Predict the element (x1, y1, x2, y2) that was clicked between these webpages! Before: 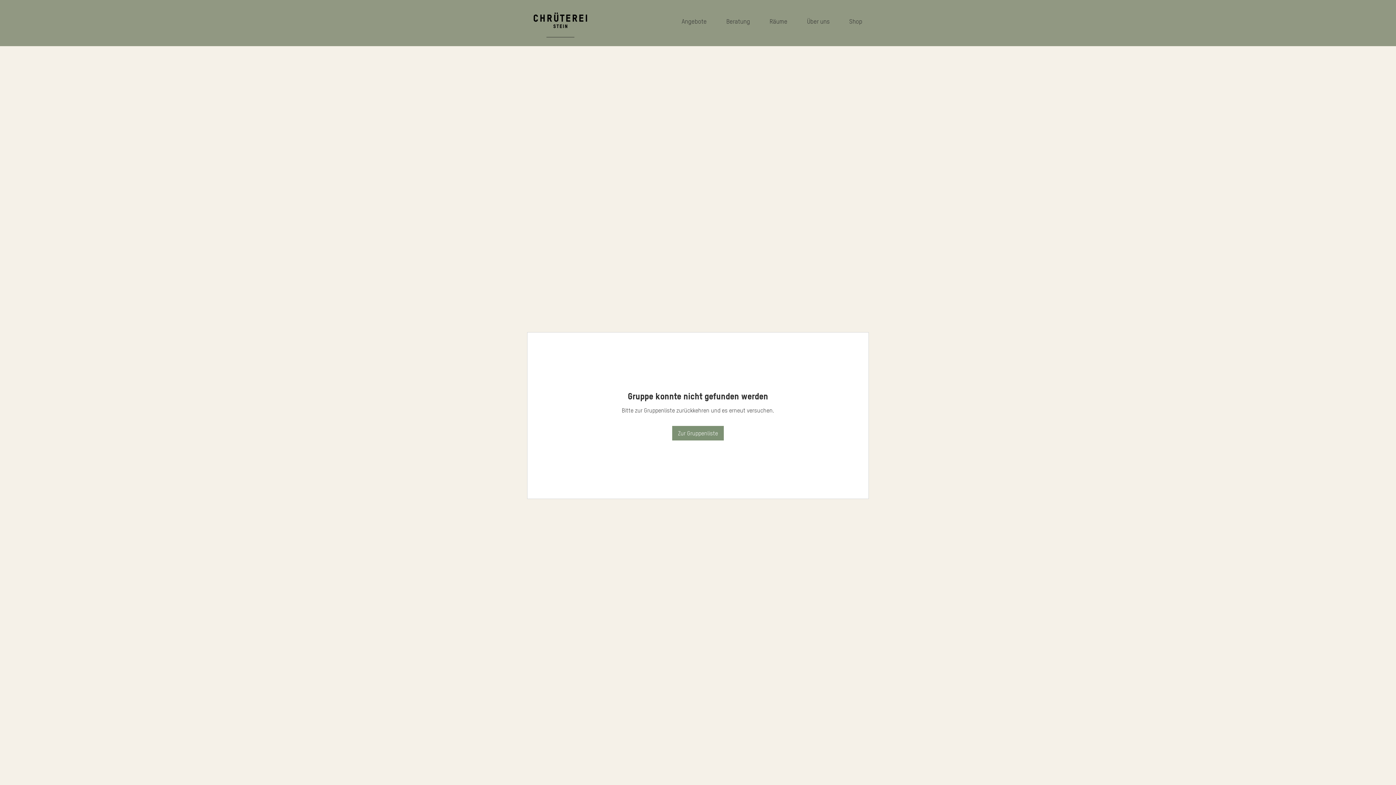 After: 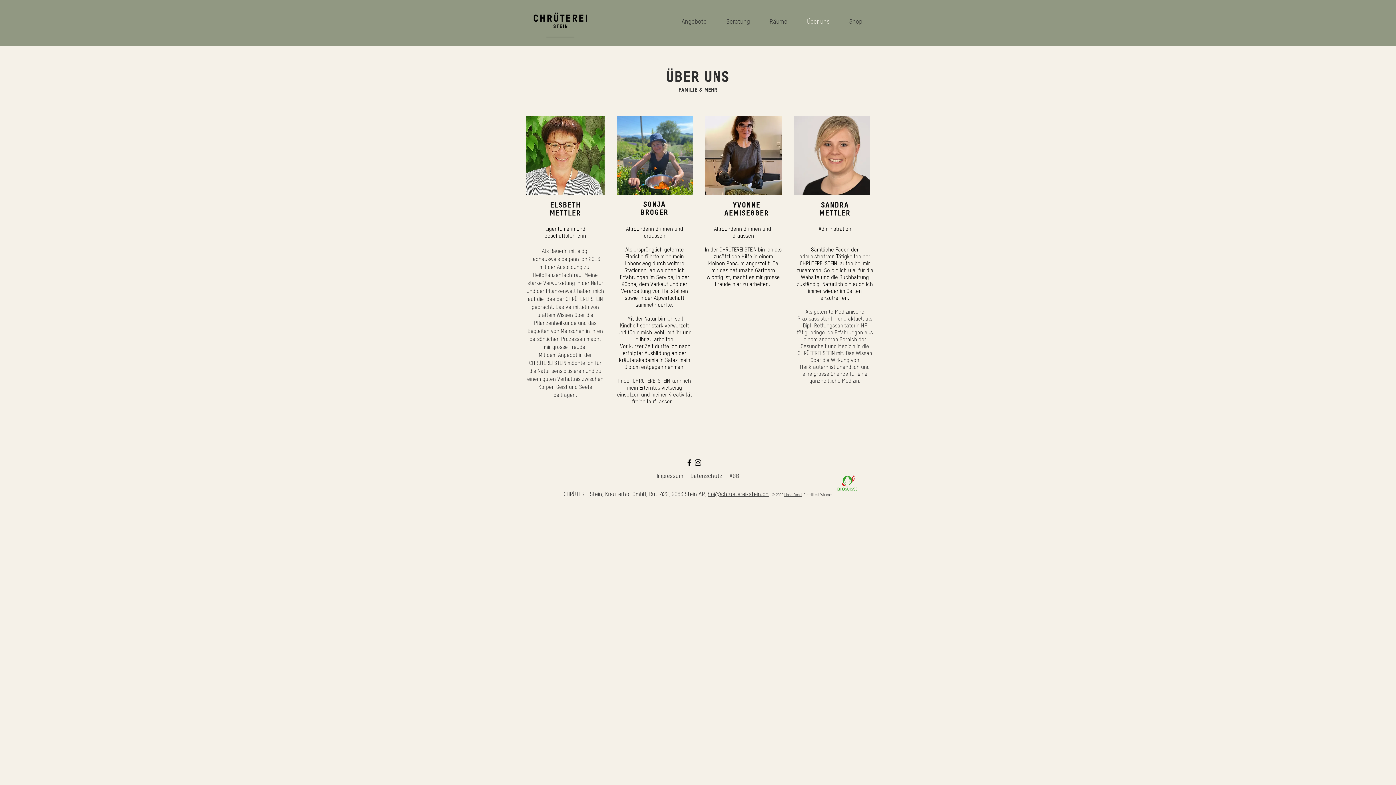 Action: bbox: (801, 3, 844, 39) label: Über uns